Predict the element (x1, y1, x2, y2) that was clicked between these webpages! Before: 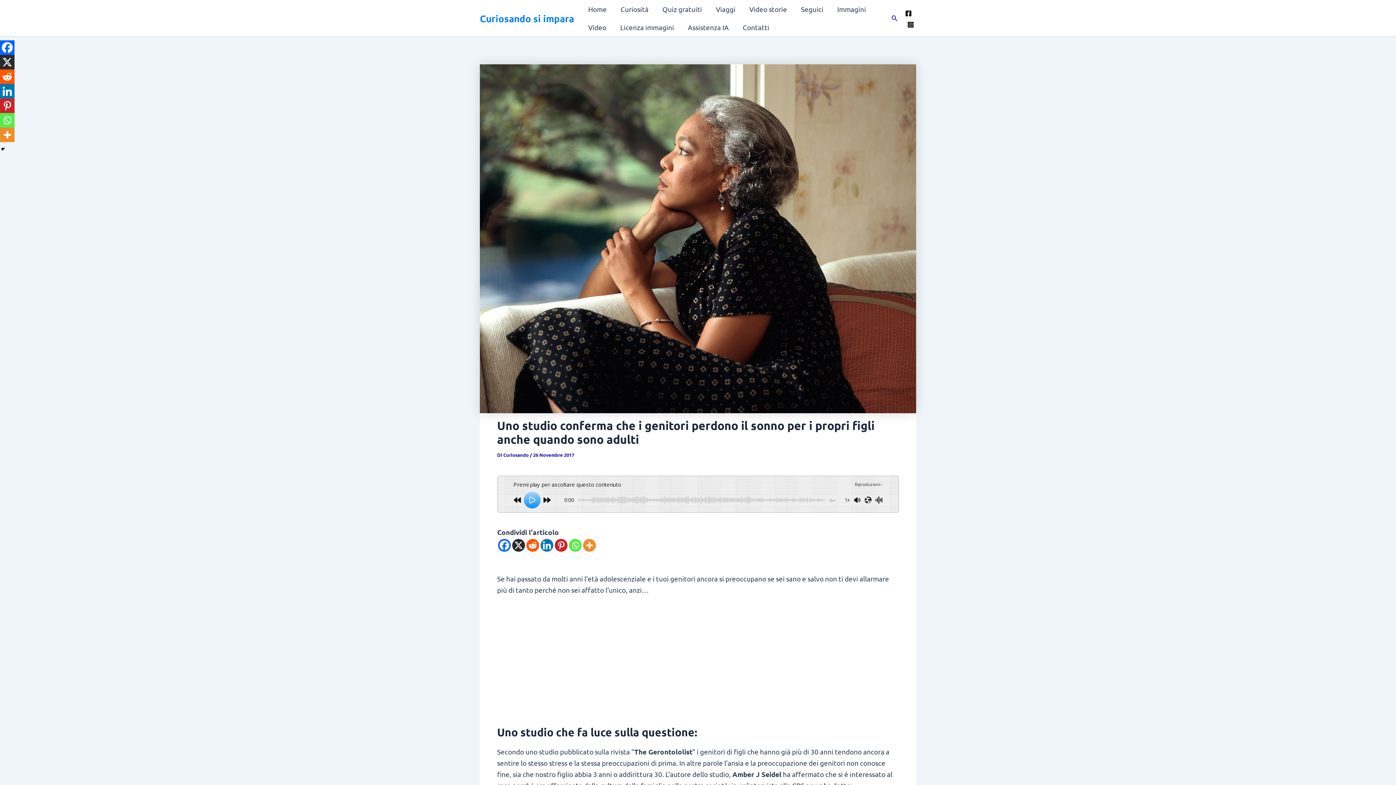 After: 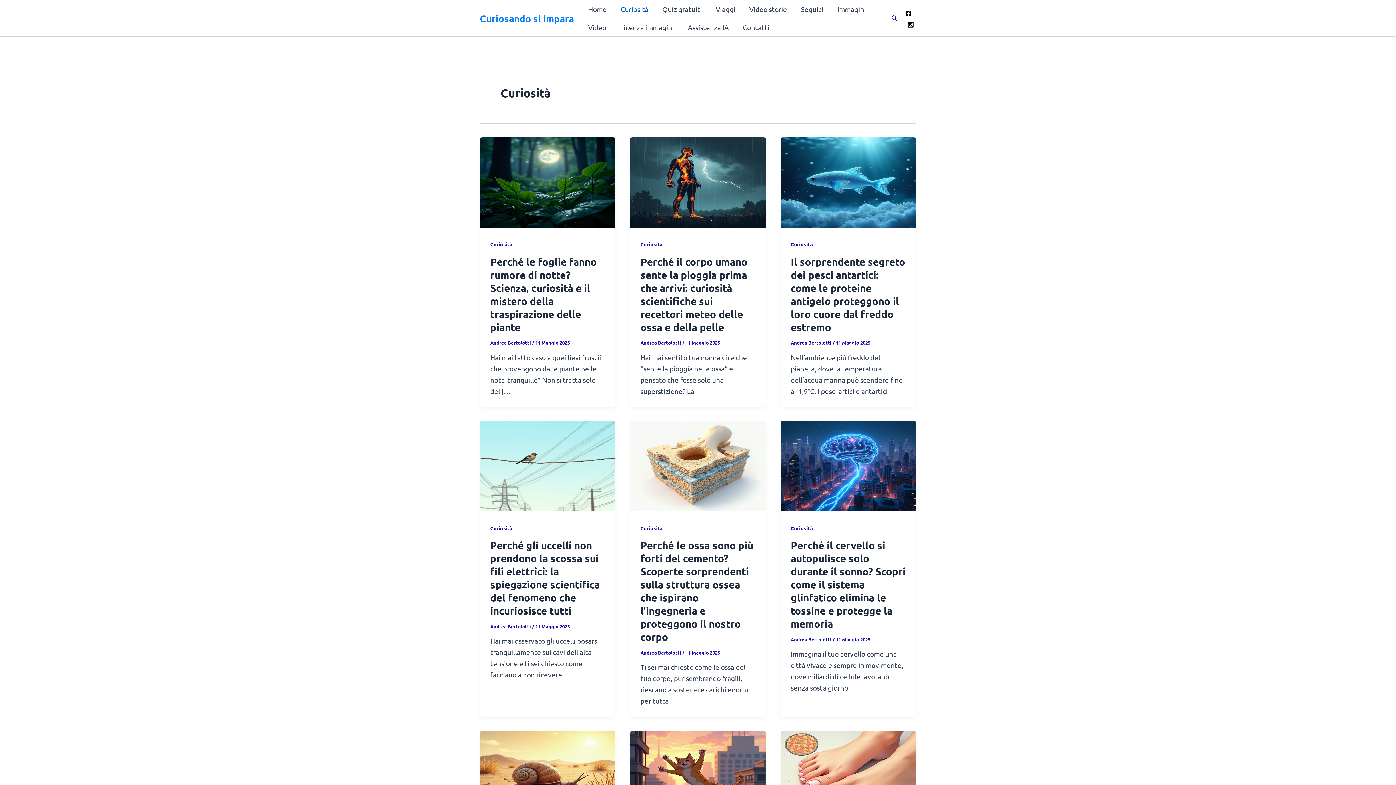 Action: label: Curiosità bbox: (613, 0, 655, 18)